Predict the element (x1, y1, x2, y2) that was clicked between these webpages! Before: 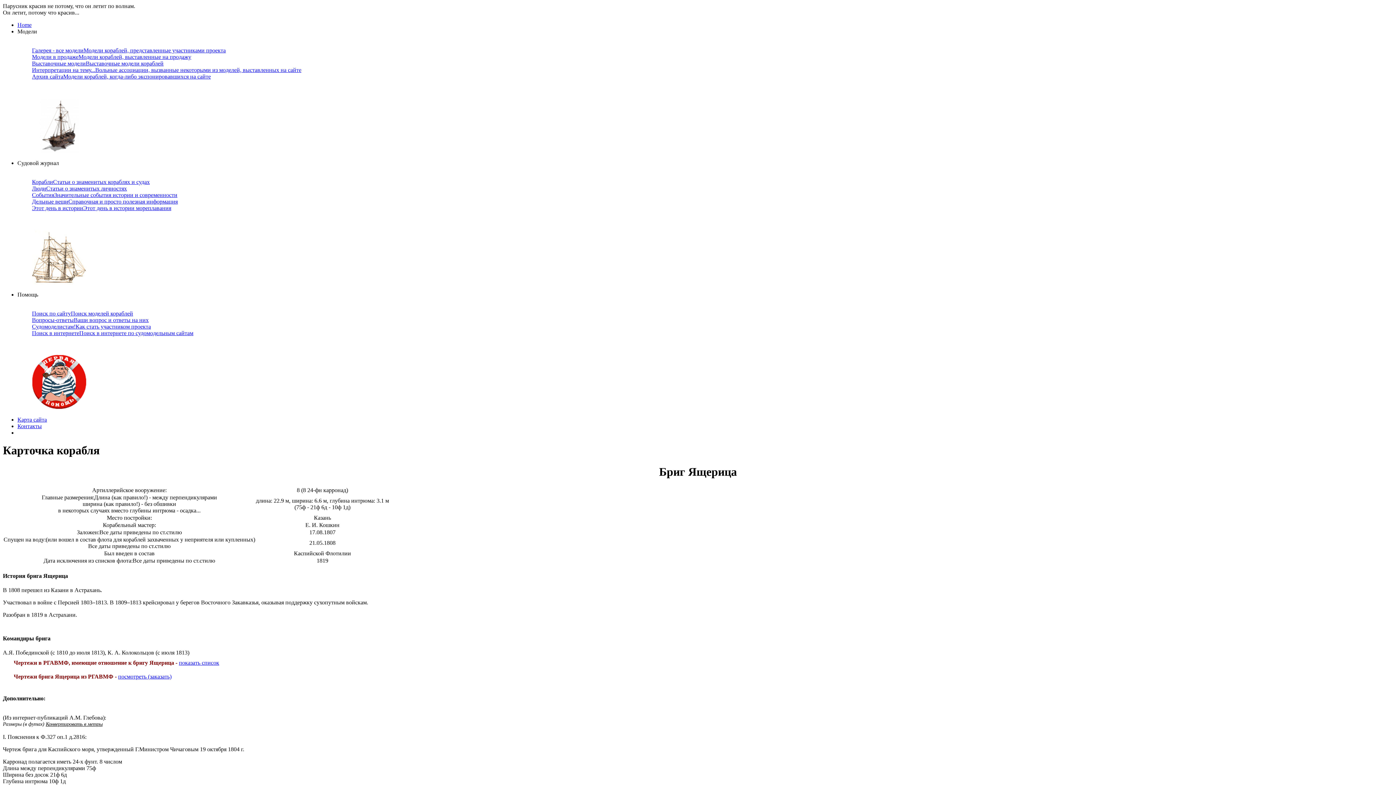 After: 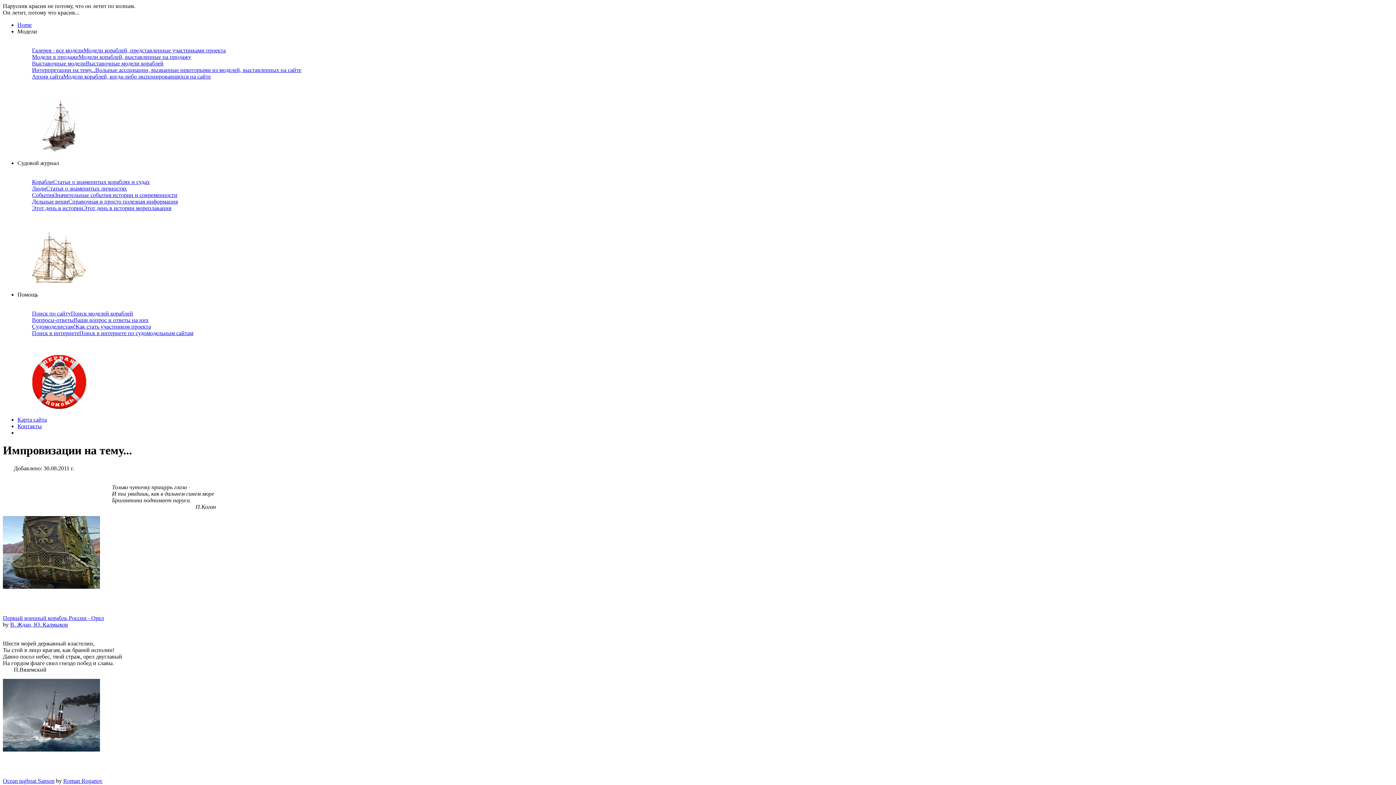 Action: bbox: (32, 66, 301, 73) label: Интерпретации на тему...Вольные ассоциации, вызванные некоторыми из моделей, выставленных на сайте